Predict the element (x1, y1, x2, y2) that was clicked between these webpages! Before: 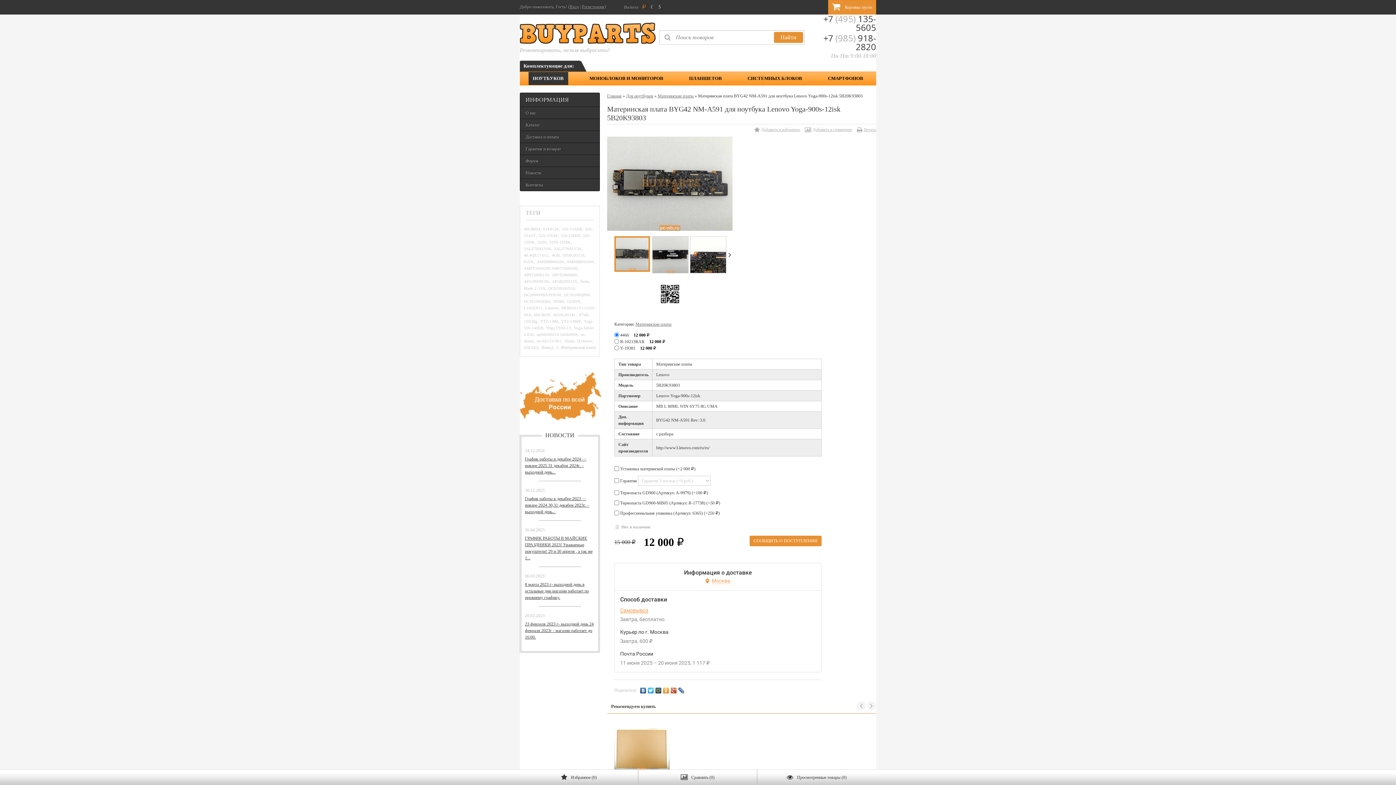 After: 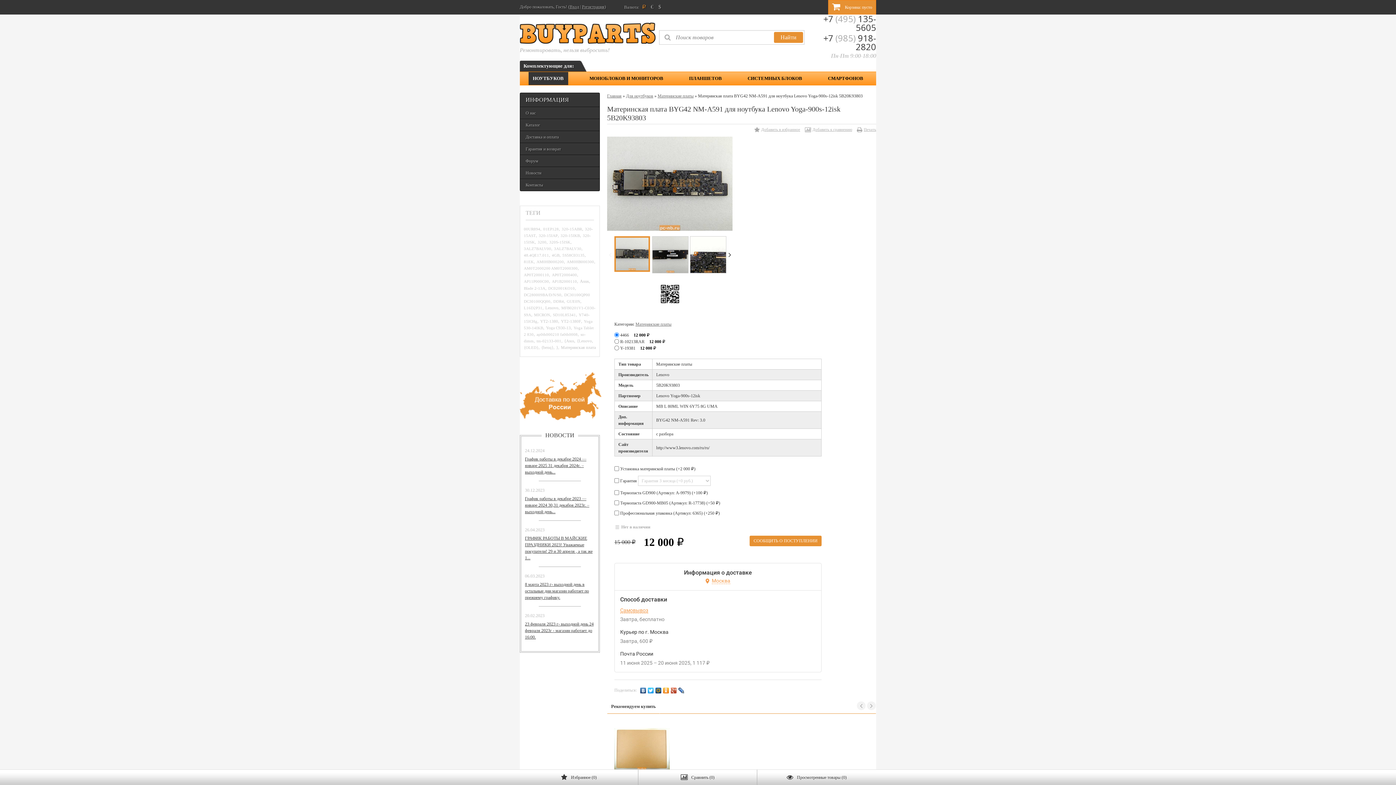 Action: bbox: (670, 686, 677, 695)